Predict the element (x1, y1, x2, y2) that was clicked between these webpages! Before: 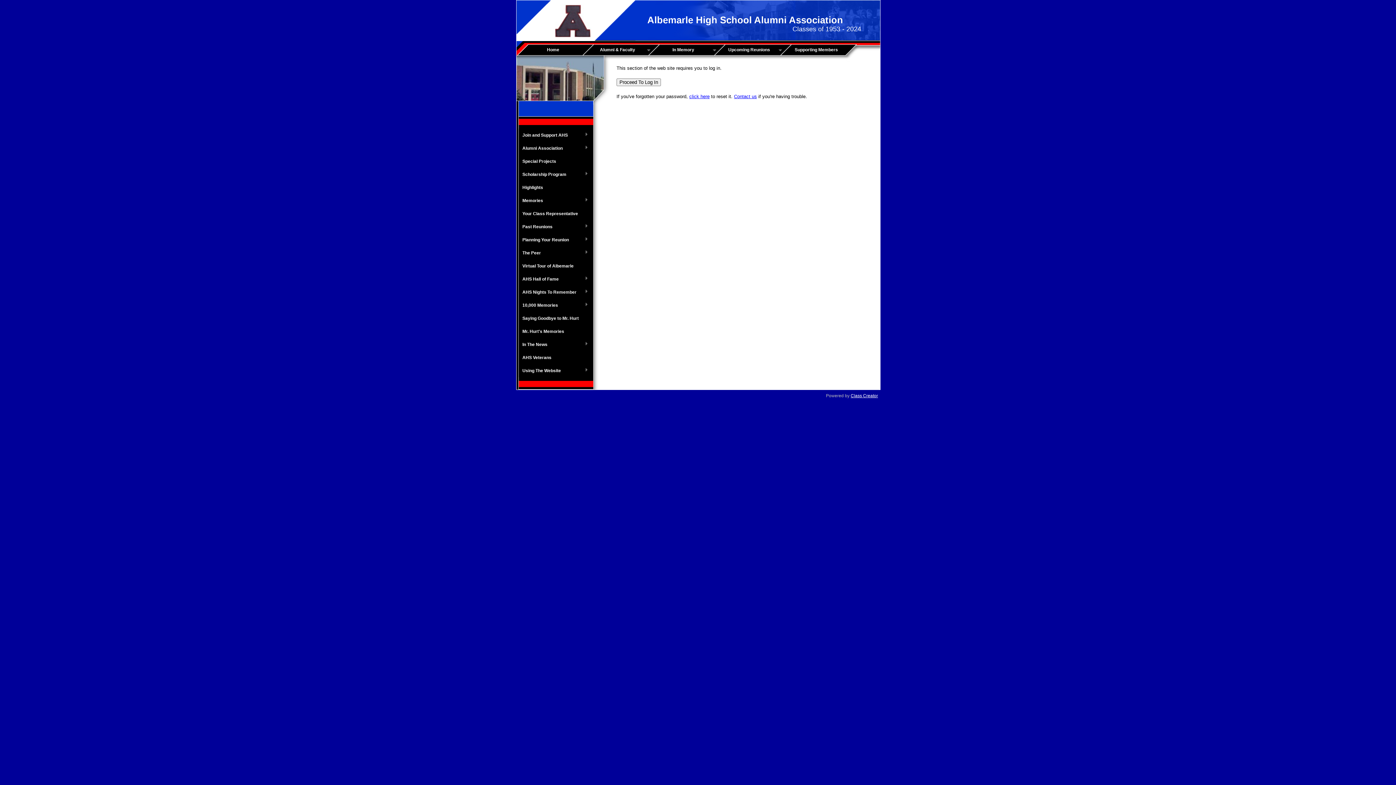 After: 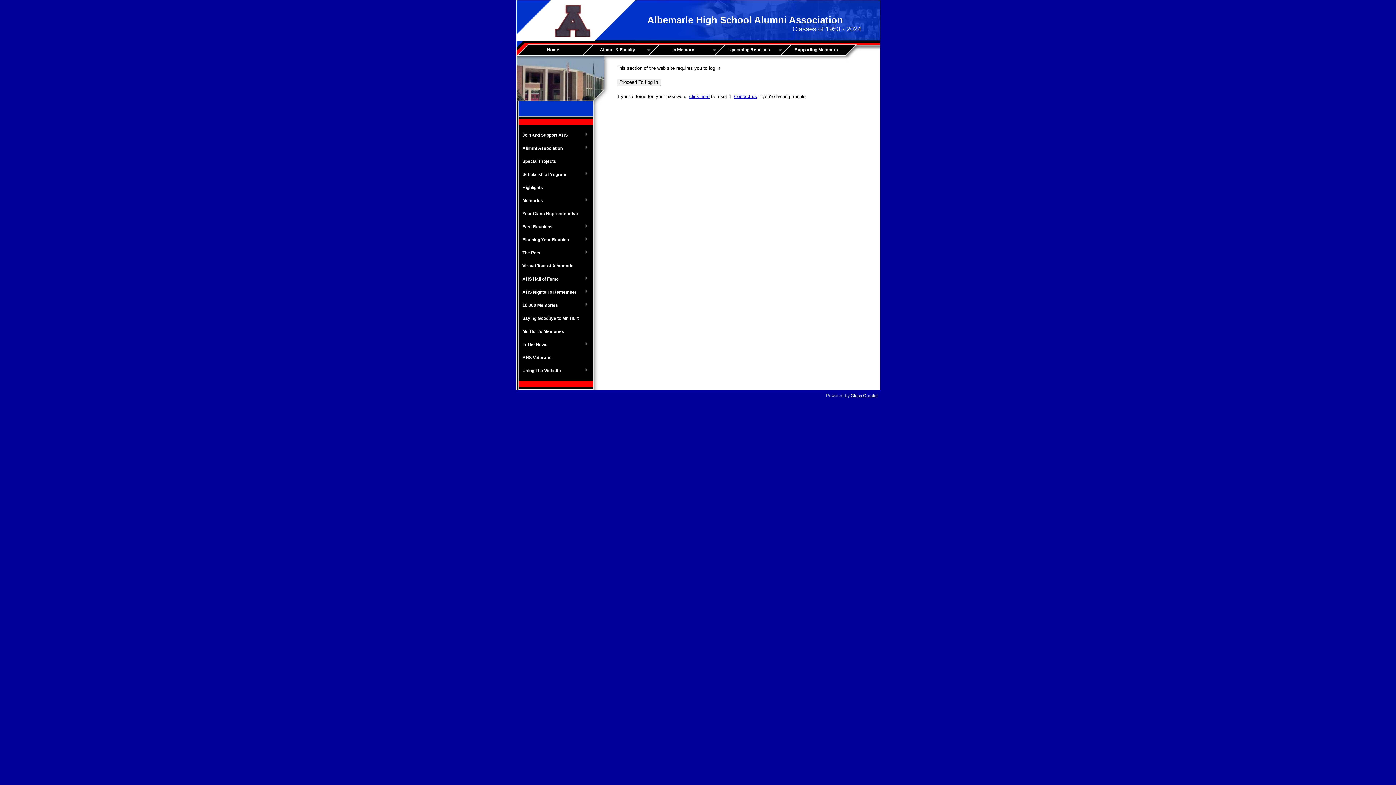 Action: label: Your Class Representative bbox: (518, 207, 591, 220)